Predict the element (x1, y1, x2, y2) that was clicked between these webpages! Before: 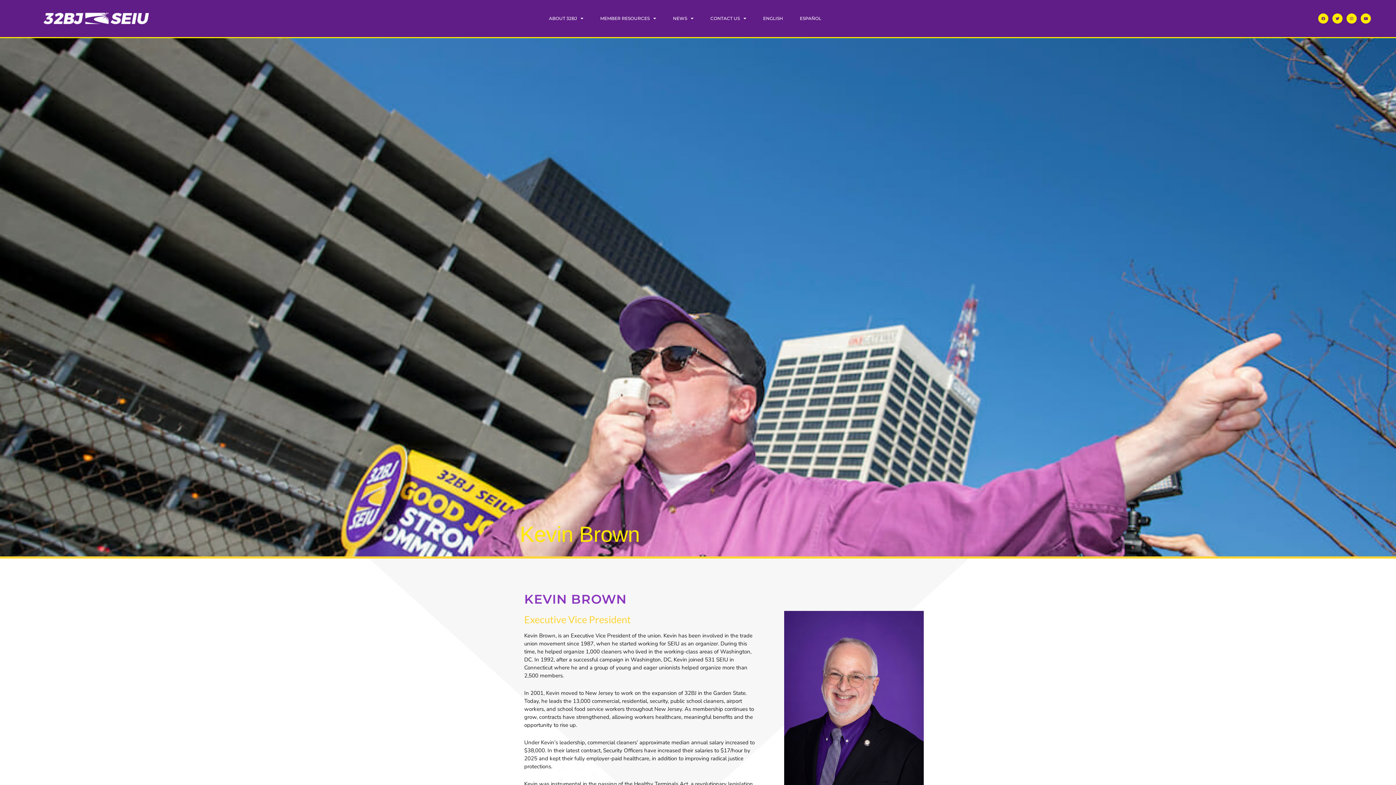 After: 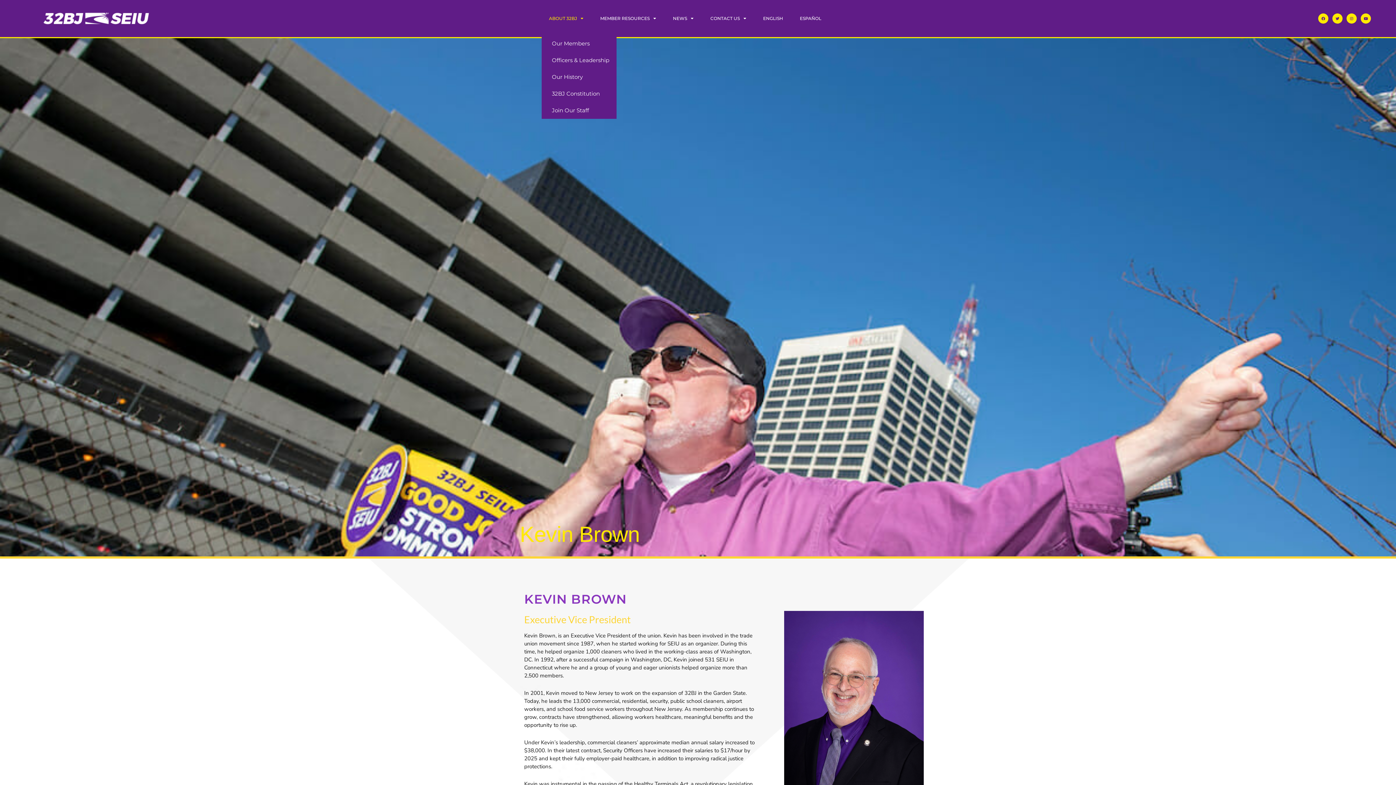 Action: label: ABOUT 32BJ bbox: (541, 1, 590, 35)